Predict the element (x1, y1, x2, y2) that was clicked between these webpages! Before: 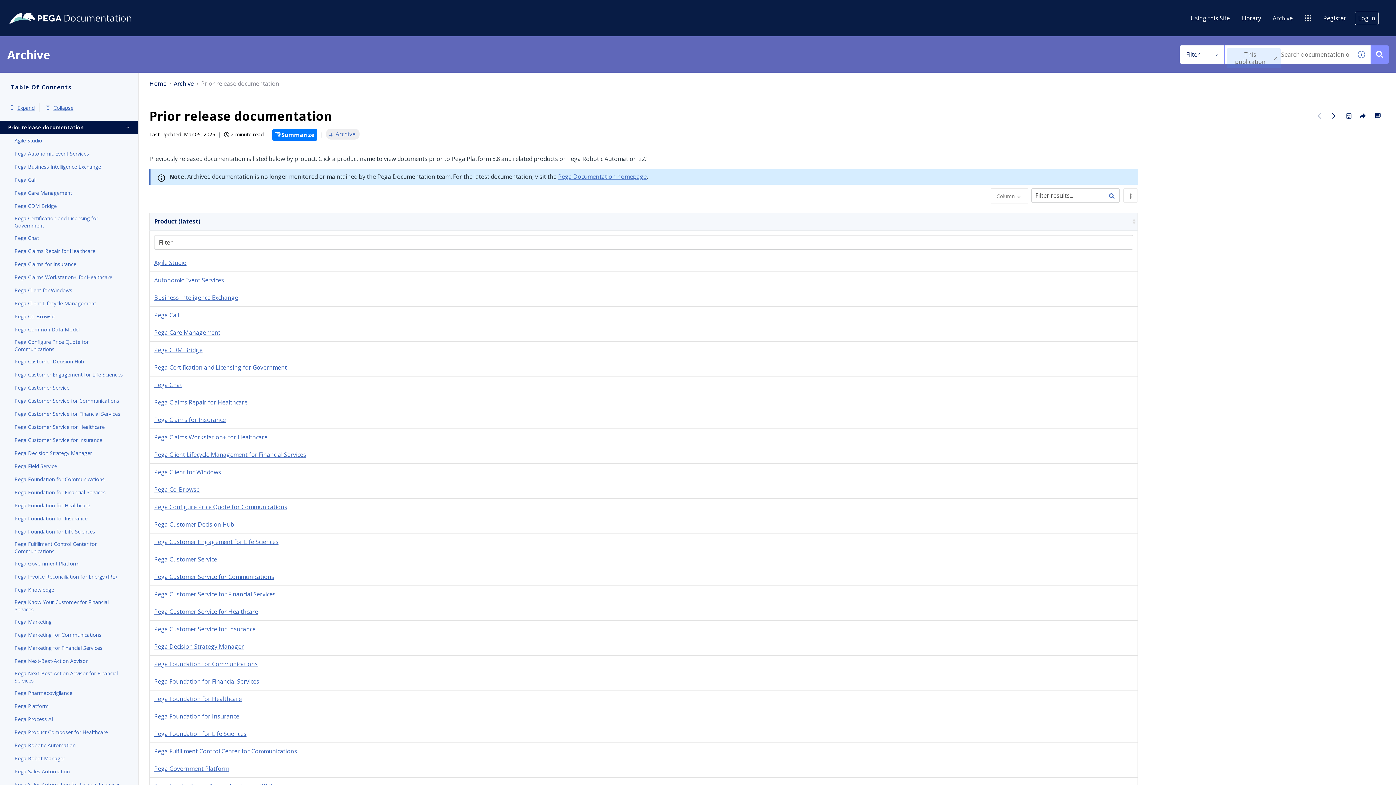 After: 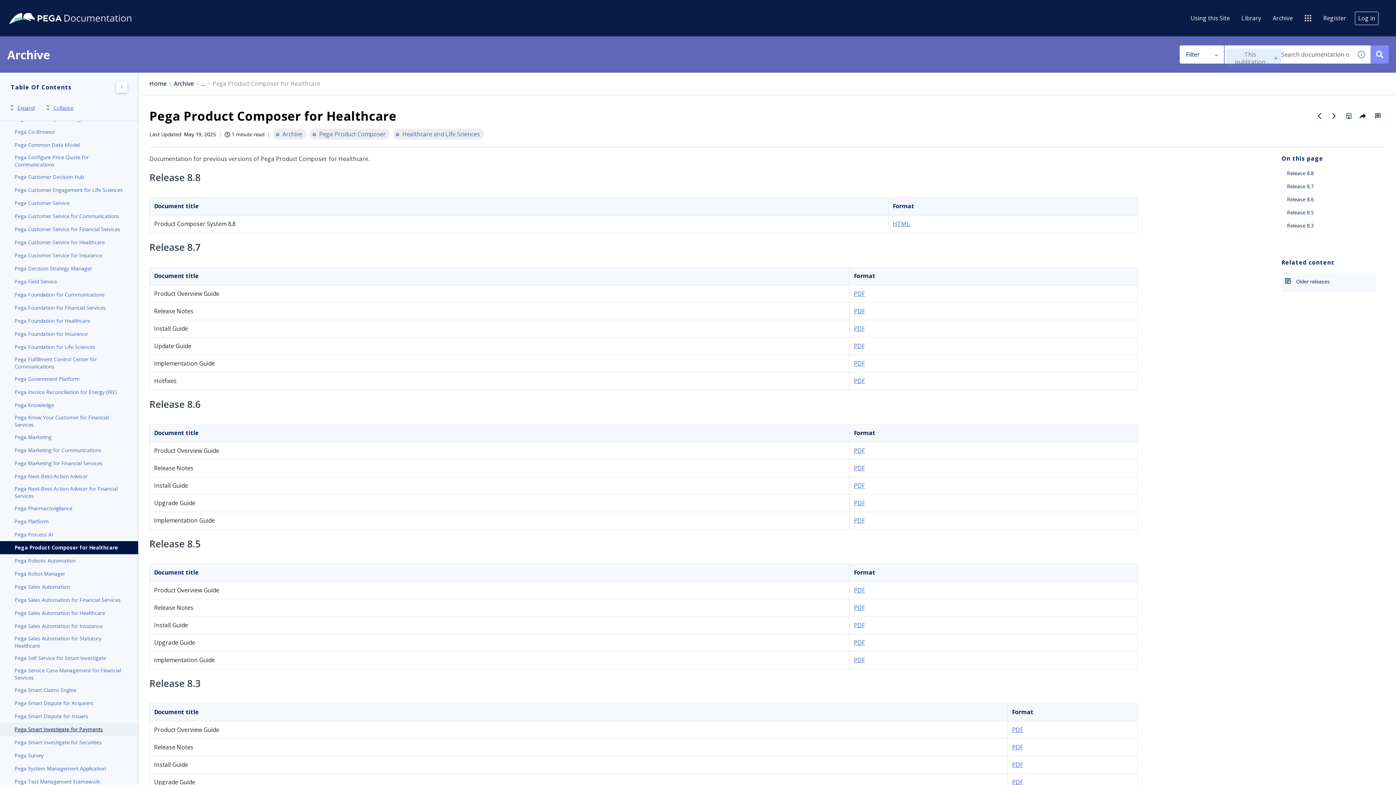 Action: bbox: (14, 728, 123, 737) label: Pega Product Composer for Healthcare